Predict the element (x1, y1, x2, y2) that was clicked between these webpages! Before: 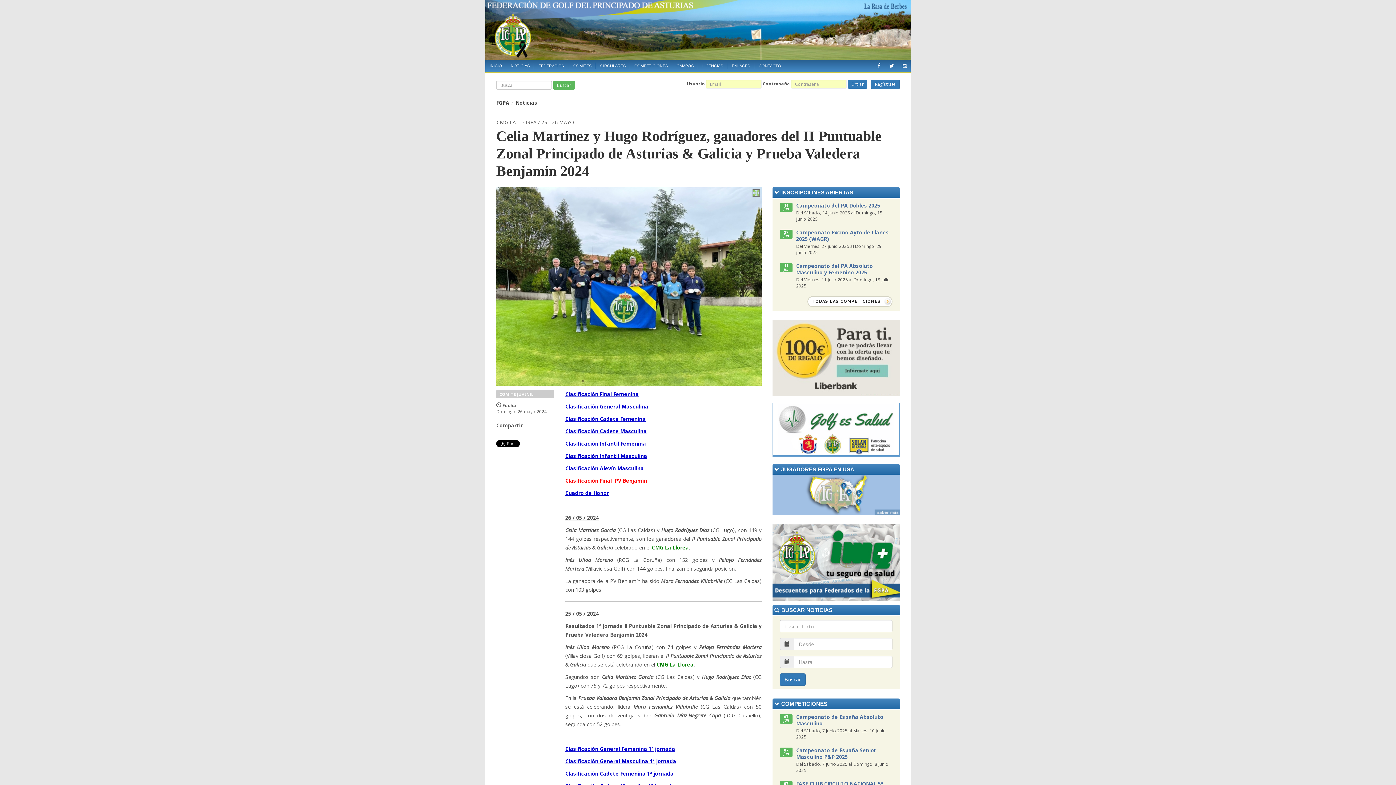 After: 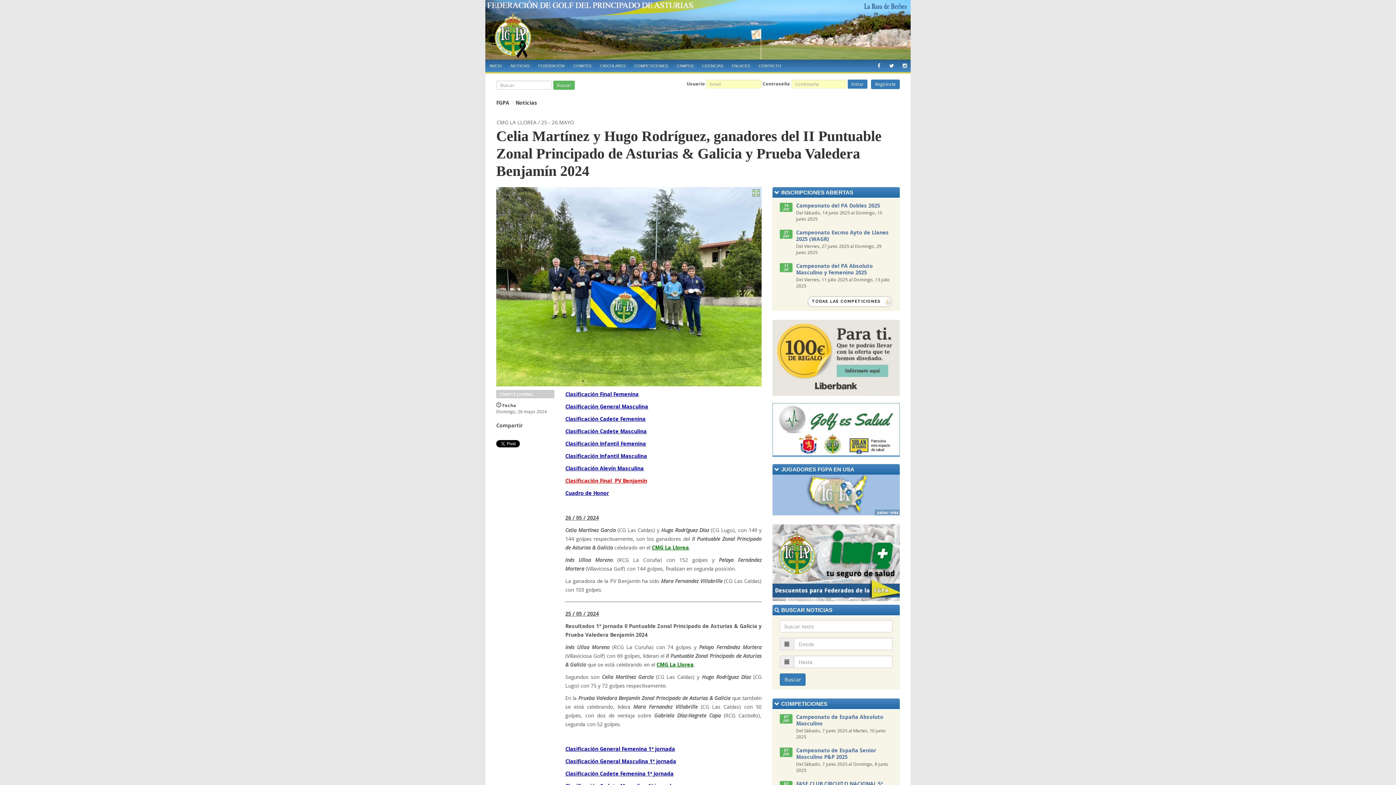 Action: bbox: (565, 489, 609, 496) label: Cuadro de Honor